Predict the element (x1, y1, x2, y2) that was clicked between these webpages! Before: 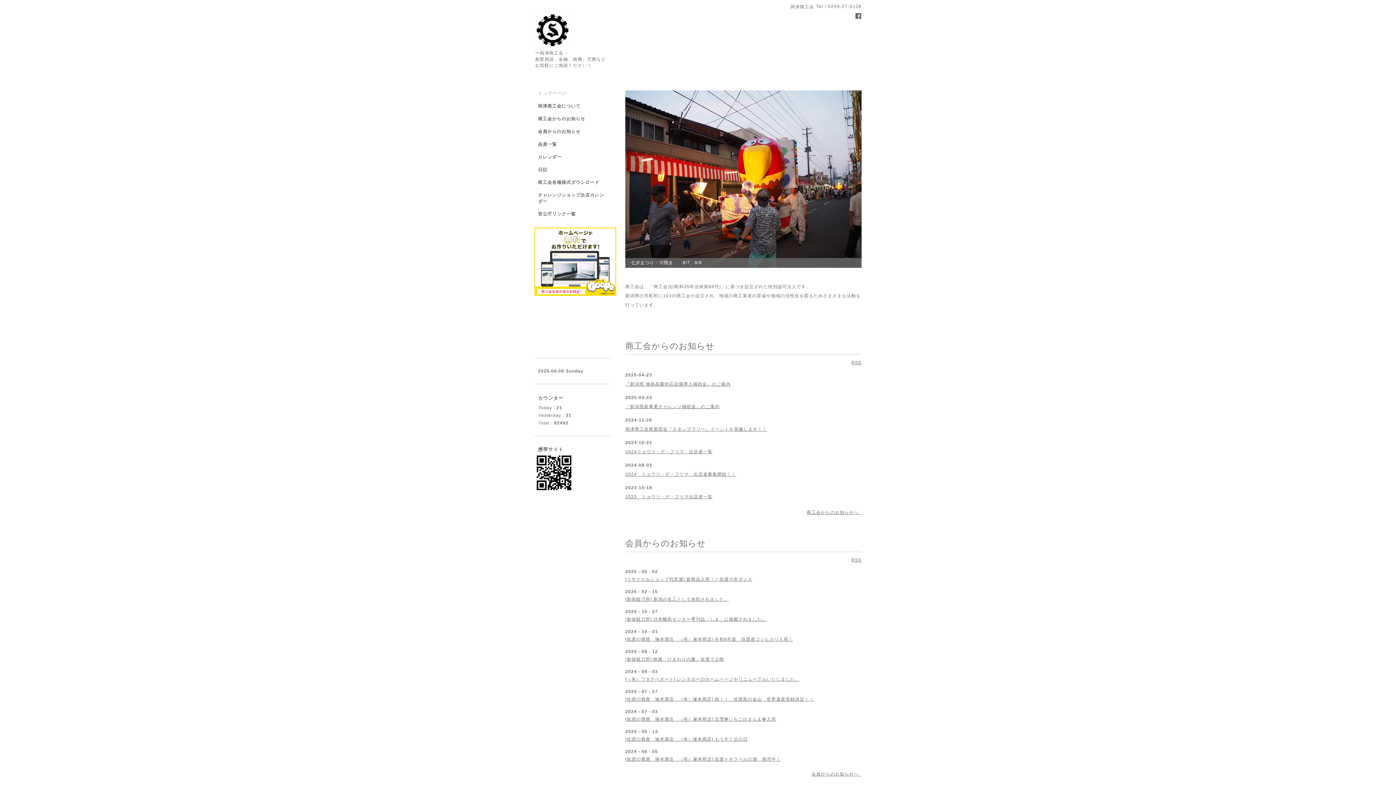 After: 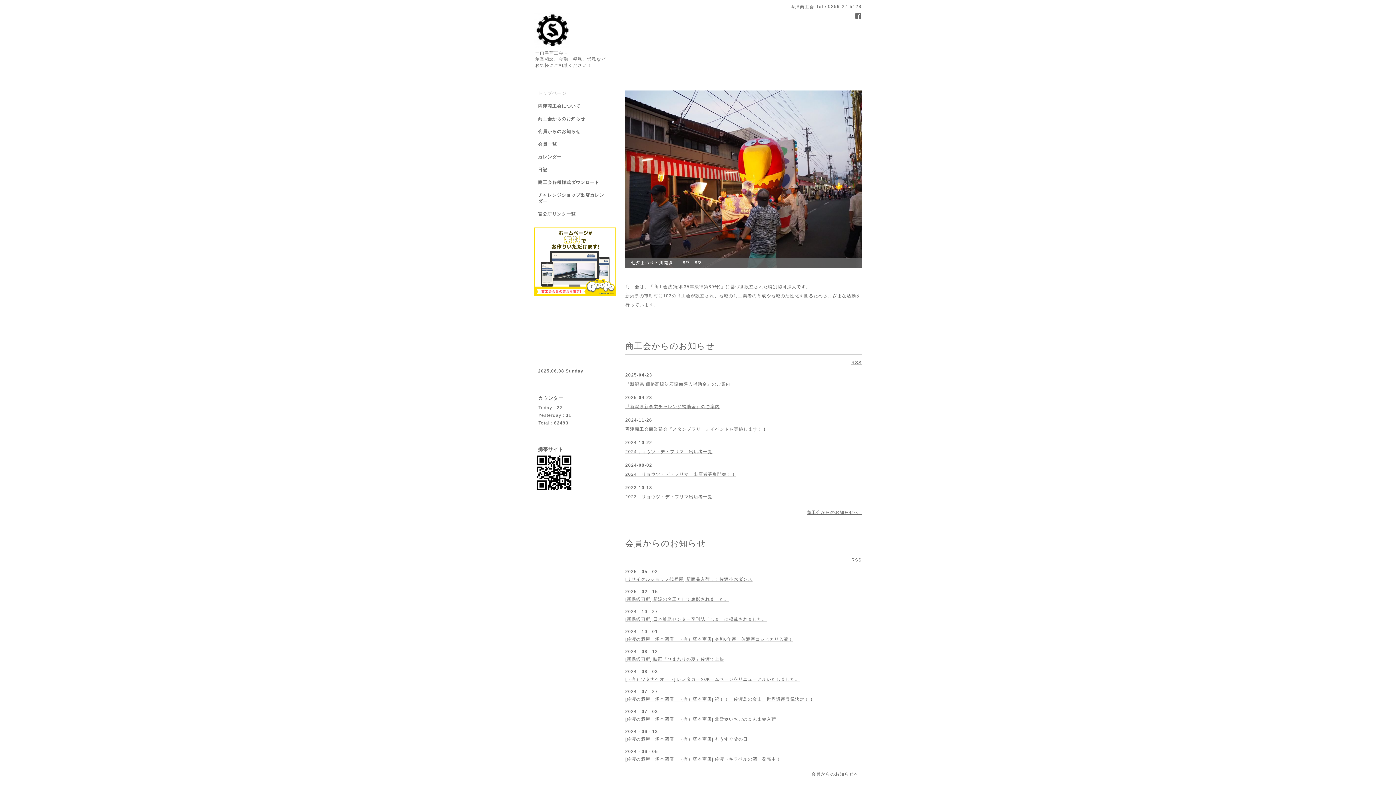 Action: bbox: (534, 18, 570, 38)